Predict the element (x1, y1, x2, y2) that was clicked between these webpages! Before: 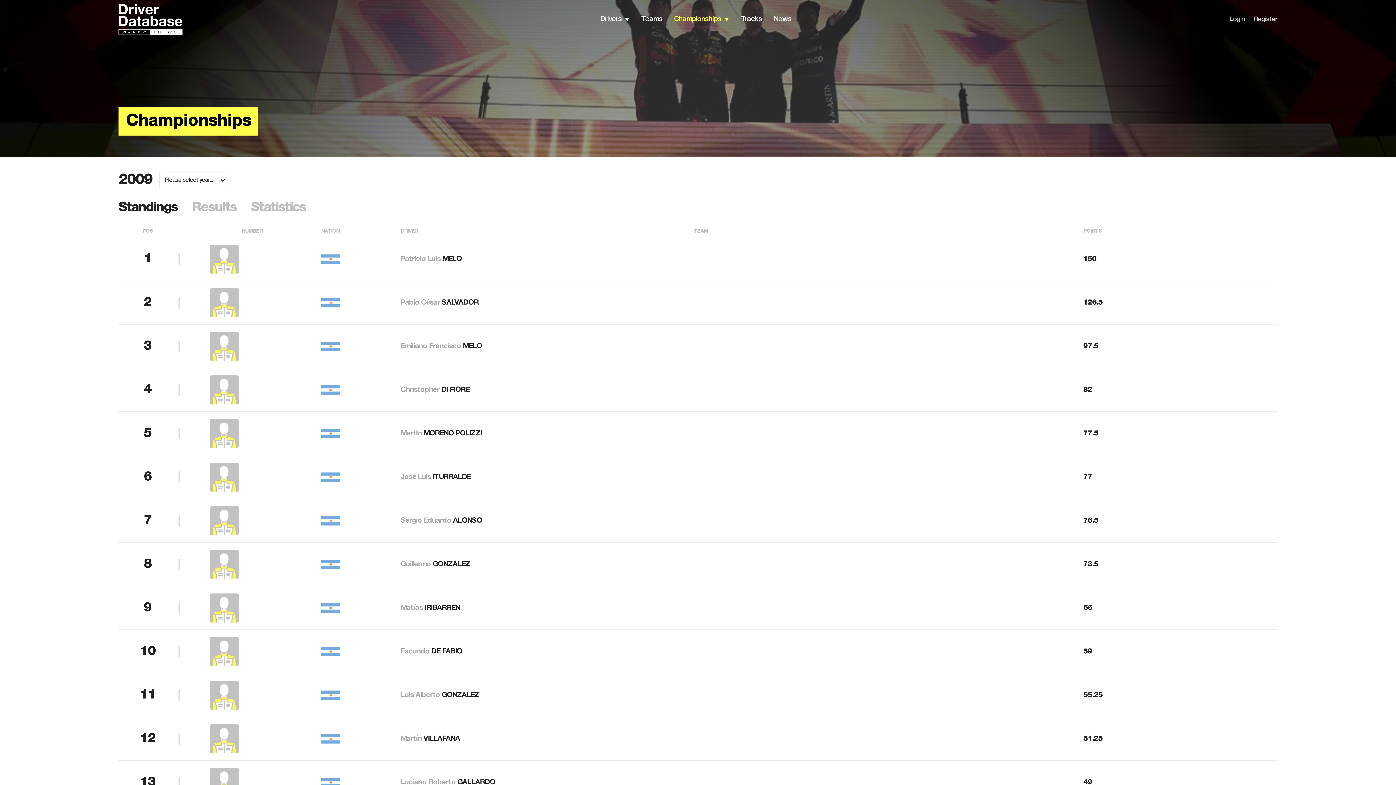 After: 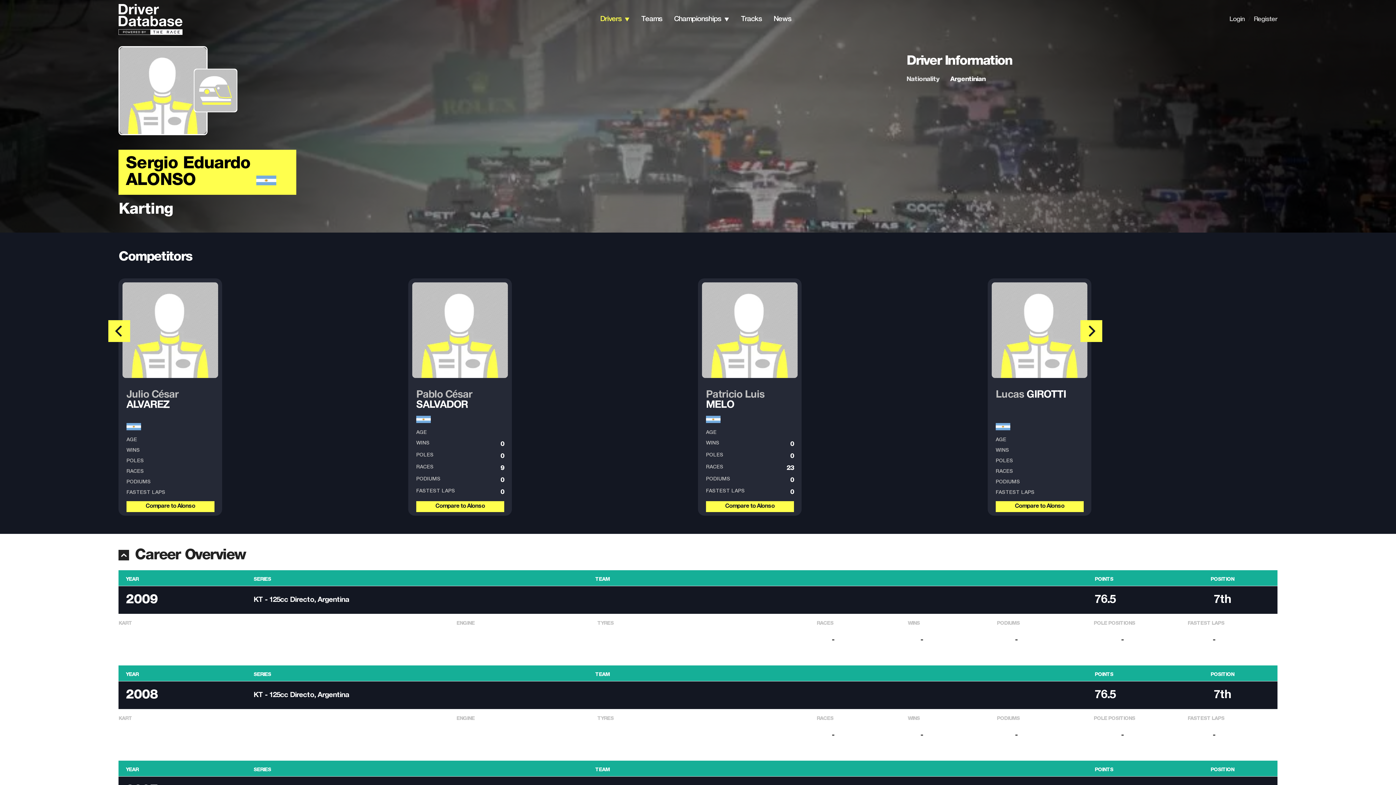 Action: bbox: (400, 517, 482, 524) label: Sergio Eduardo ALONSO